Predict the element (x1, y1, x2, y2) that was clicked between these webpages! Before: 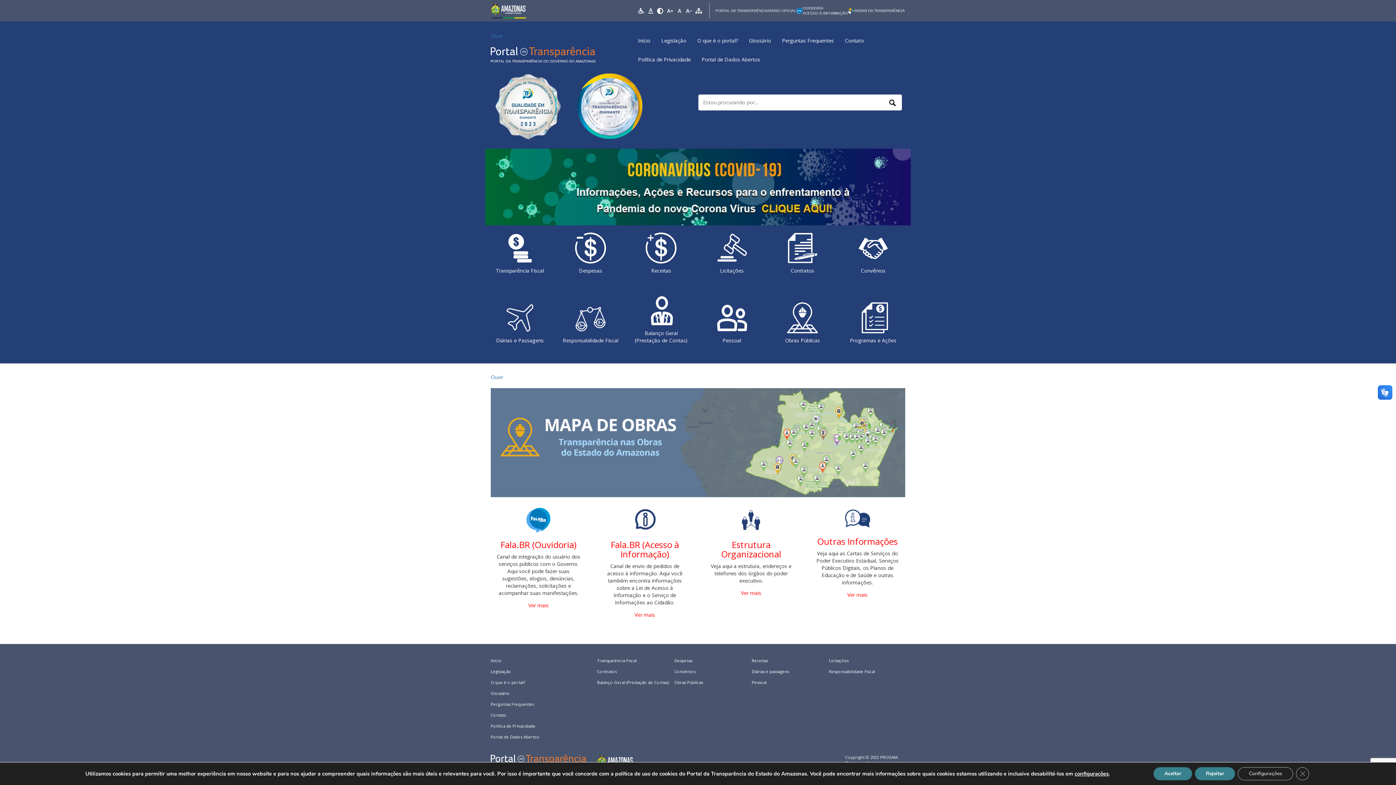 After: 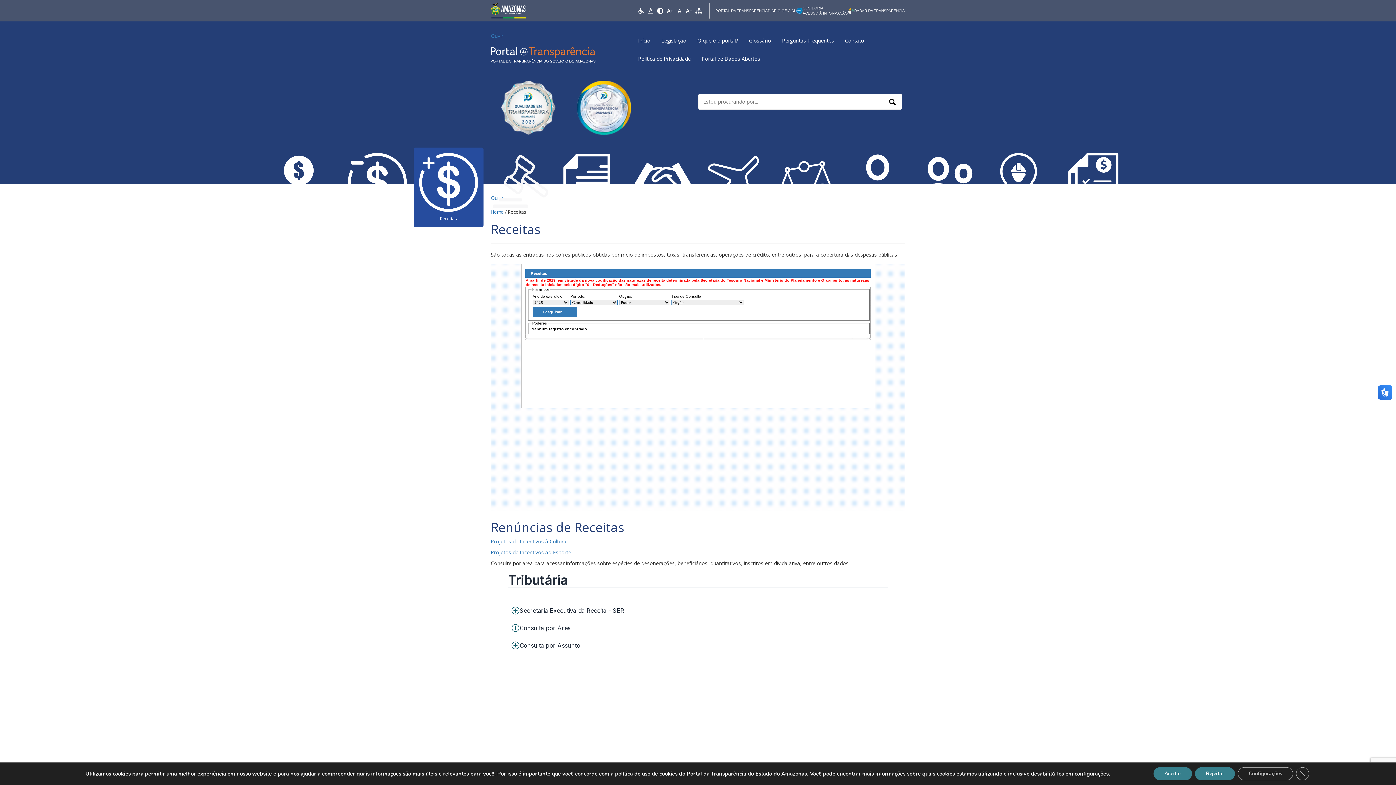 Action: label: Receitas bbox: (751, 656, 771, 666)